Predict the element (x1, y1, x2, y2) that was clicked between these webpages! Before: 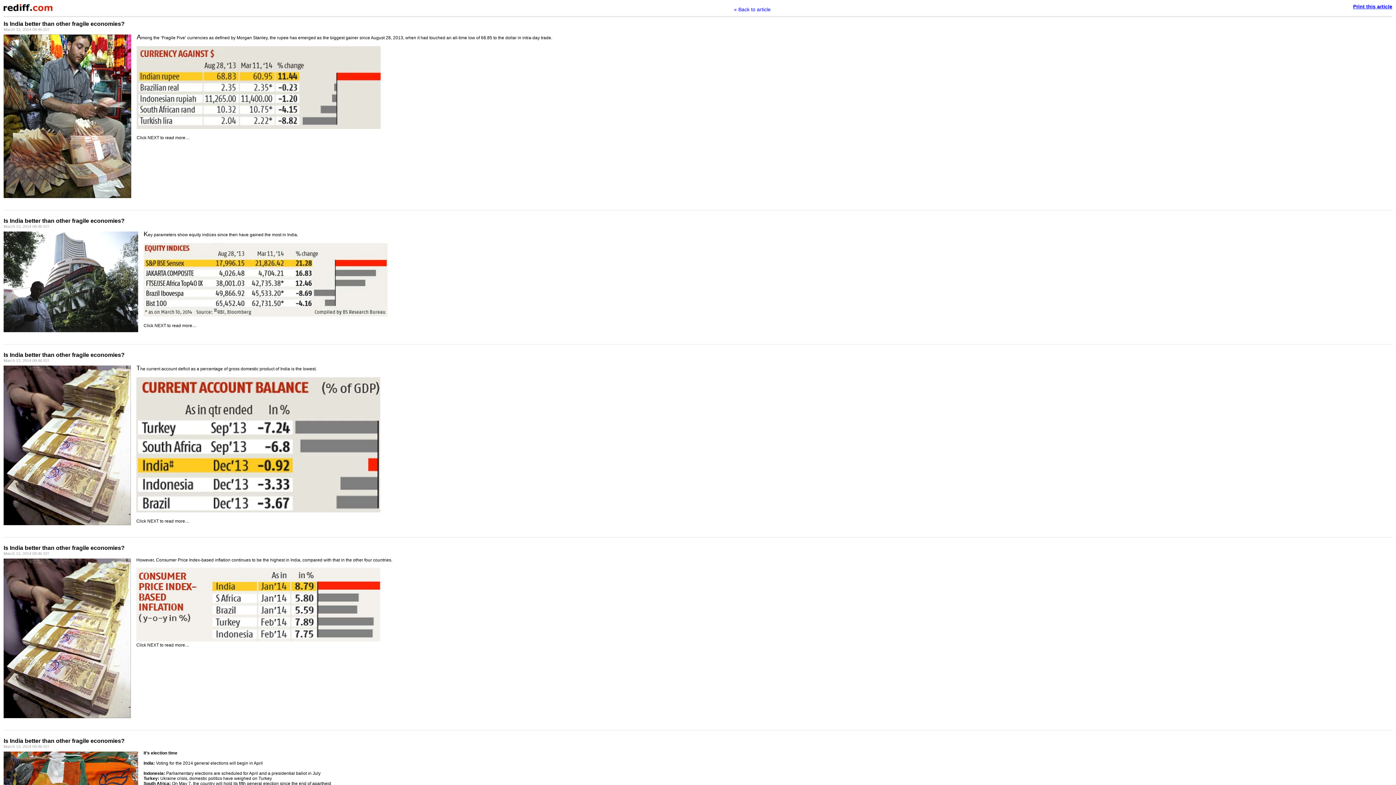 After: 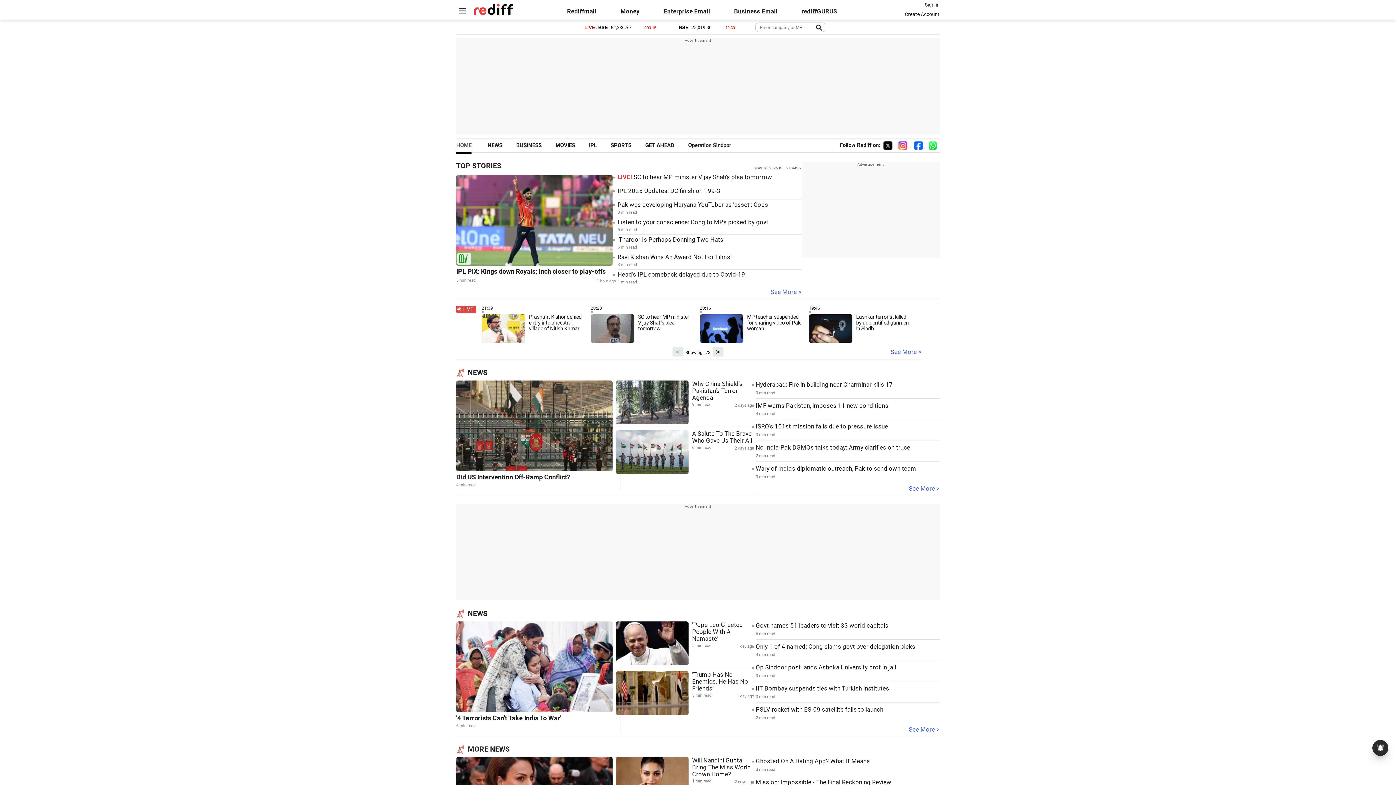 Action: bbox: (3, 7, 52, 12)